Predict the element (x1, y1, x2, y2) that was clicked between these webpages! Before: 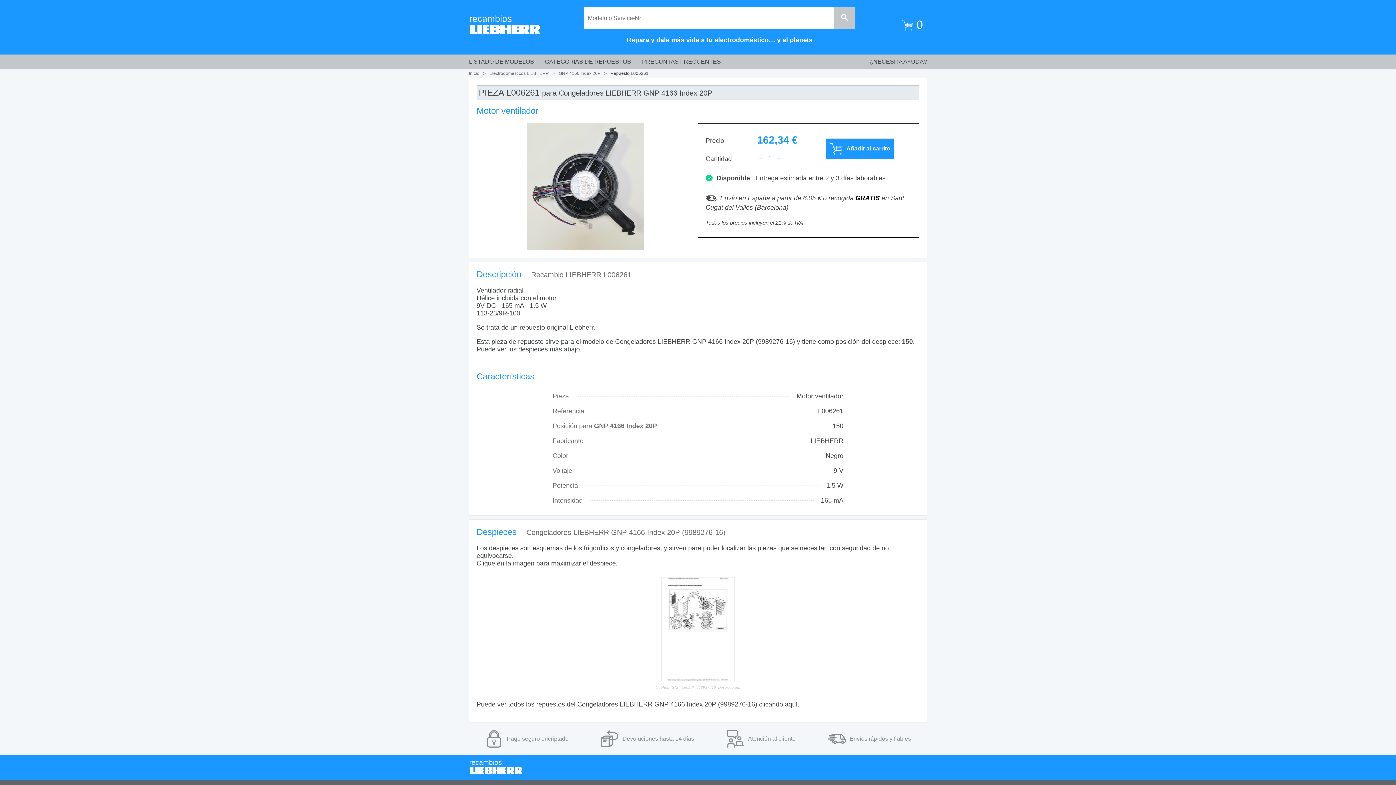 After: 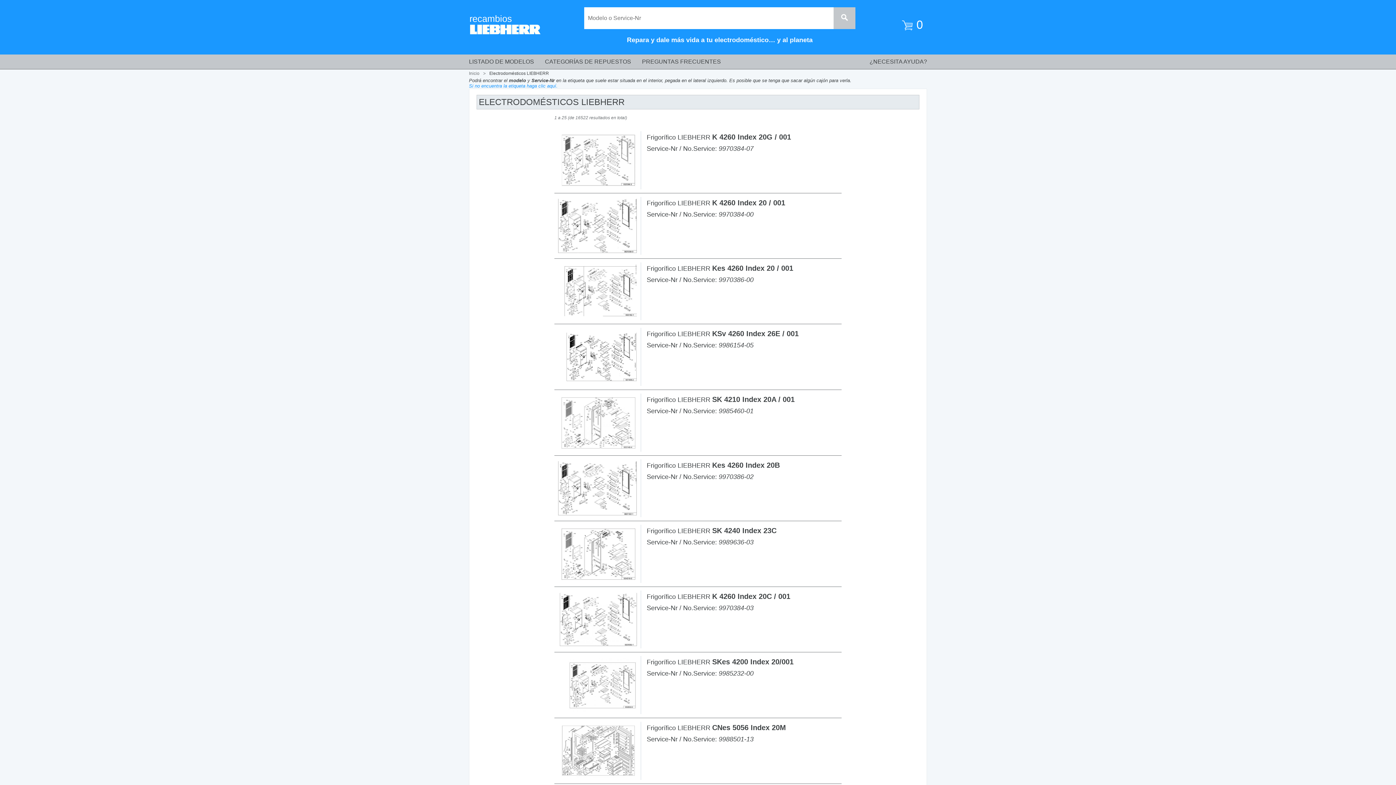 Action: bbox: (469, 54, 534, 69) label: LISTADO DE MODELOS